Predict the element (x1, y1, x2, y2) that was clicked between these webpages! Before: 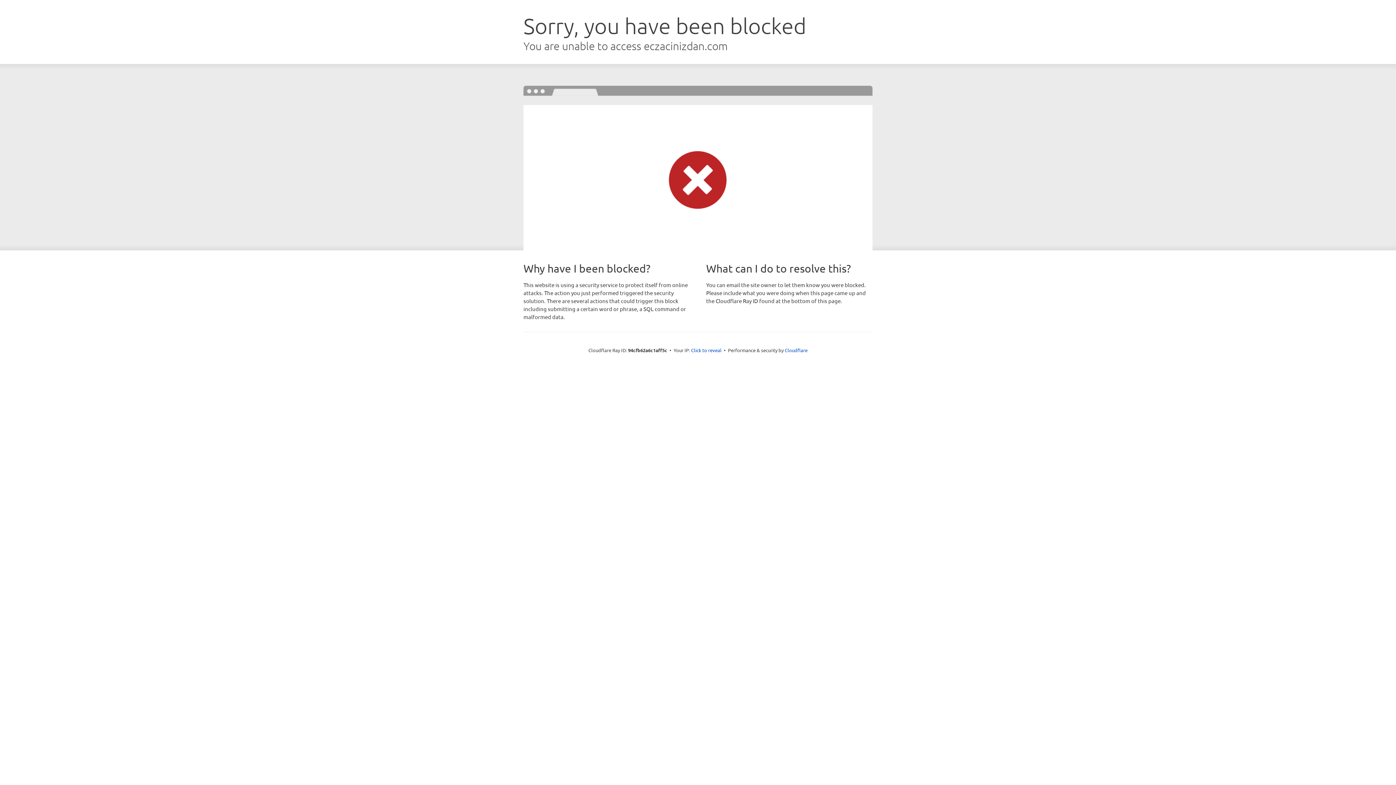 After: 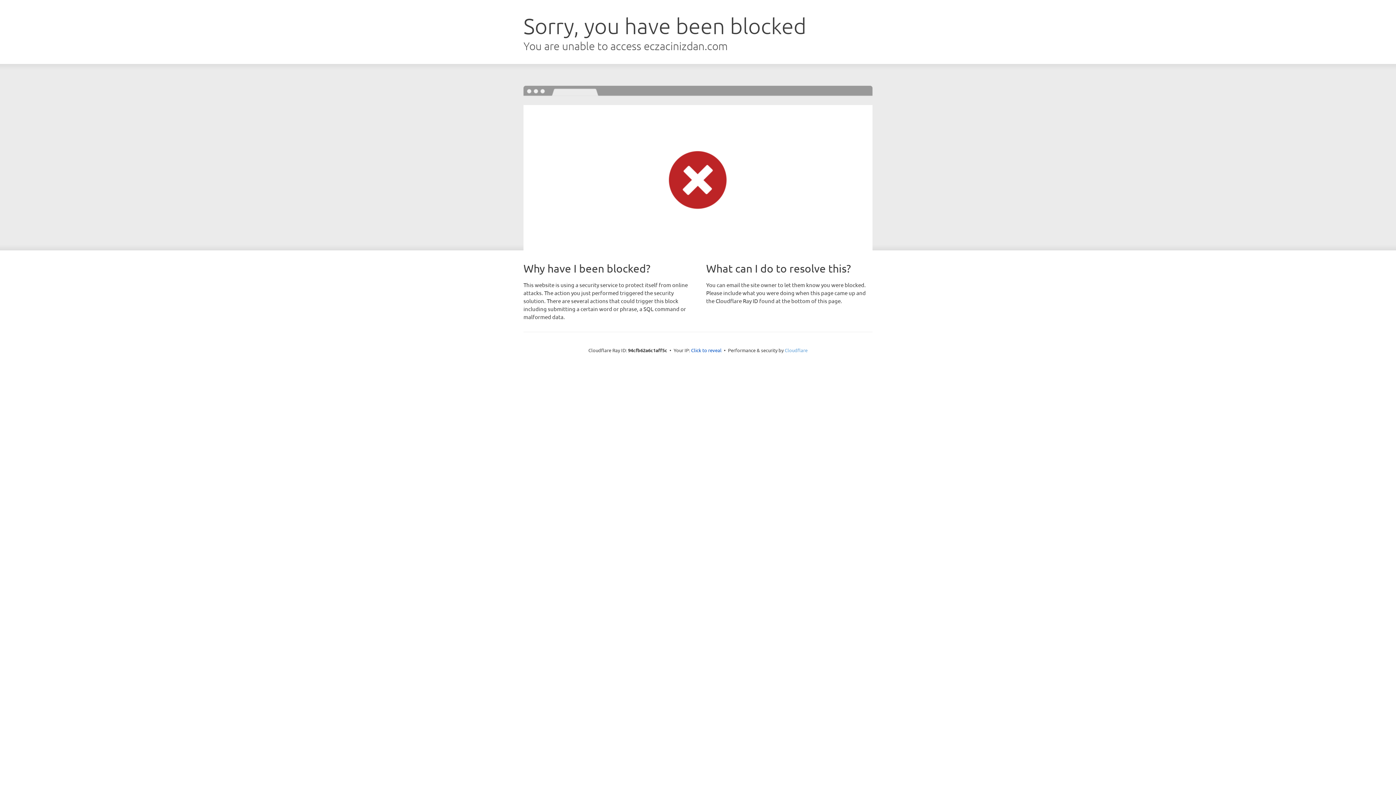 Action: label: Cloudflare bbox: (784, 347, 807, 353)